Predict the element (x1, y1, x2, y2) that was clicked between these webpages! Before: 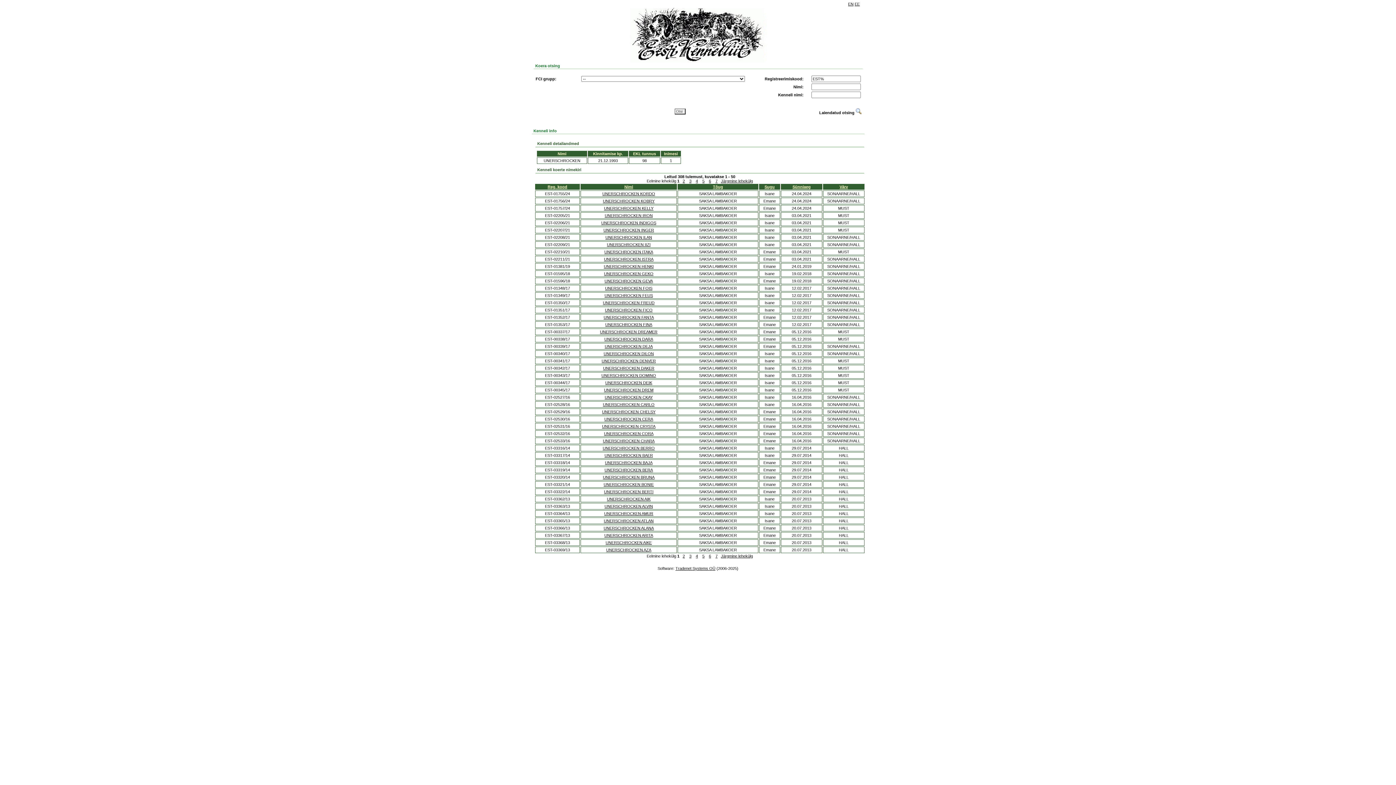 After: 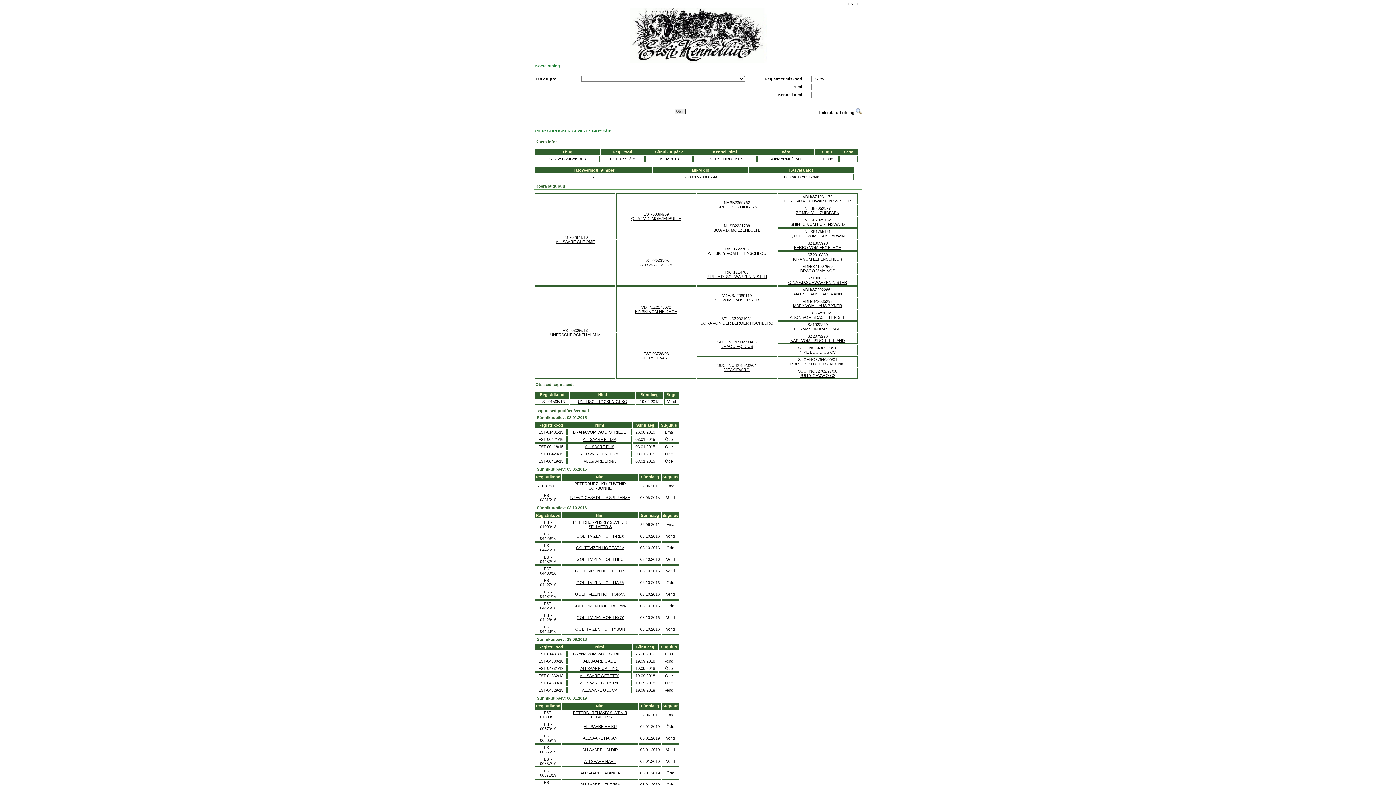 Action: label: UNERSCHROCKEN GEVA bbox: (604, 278, 653, 283)